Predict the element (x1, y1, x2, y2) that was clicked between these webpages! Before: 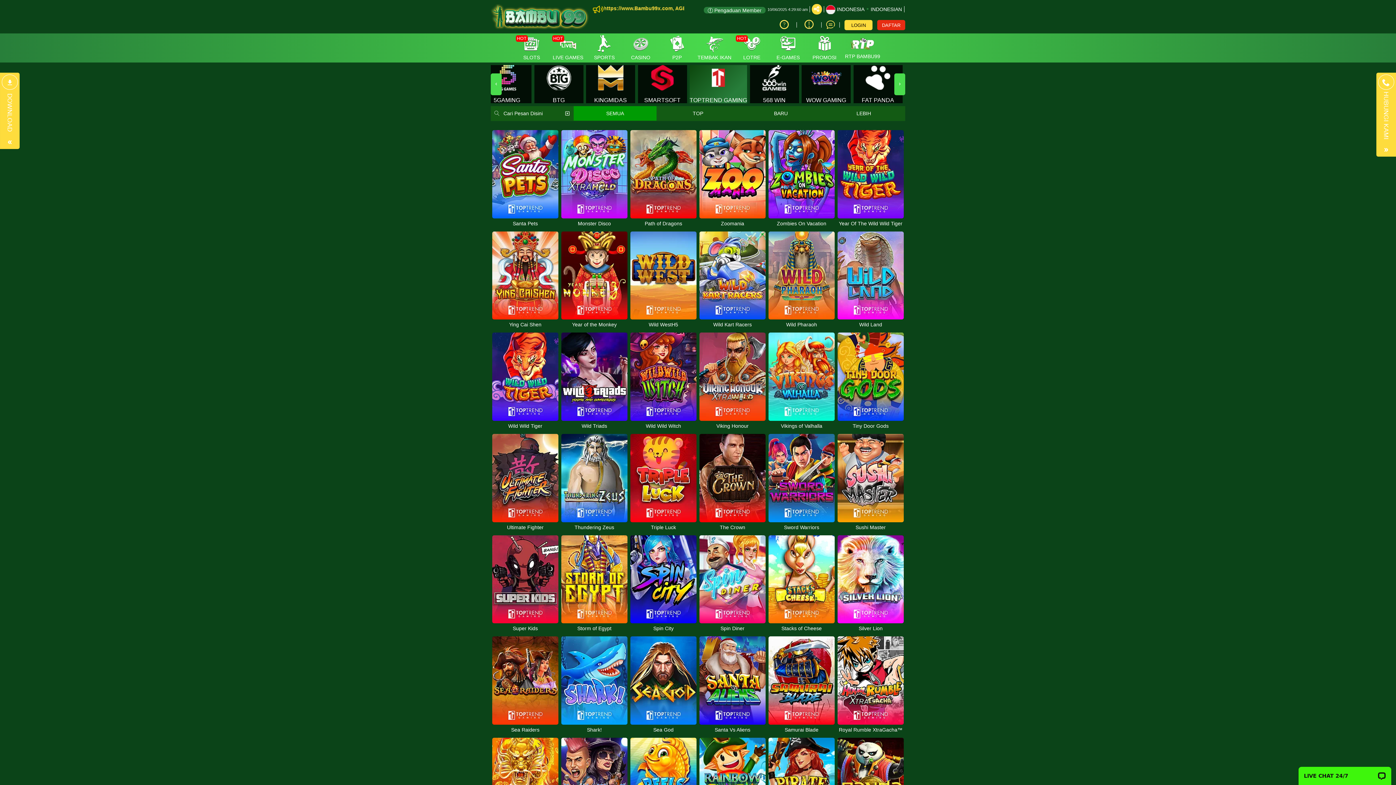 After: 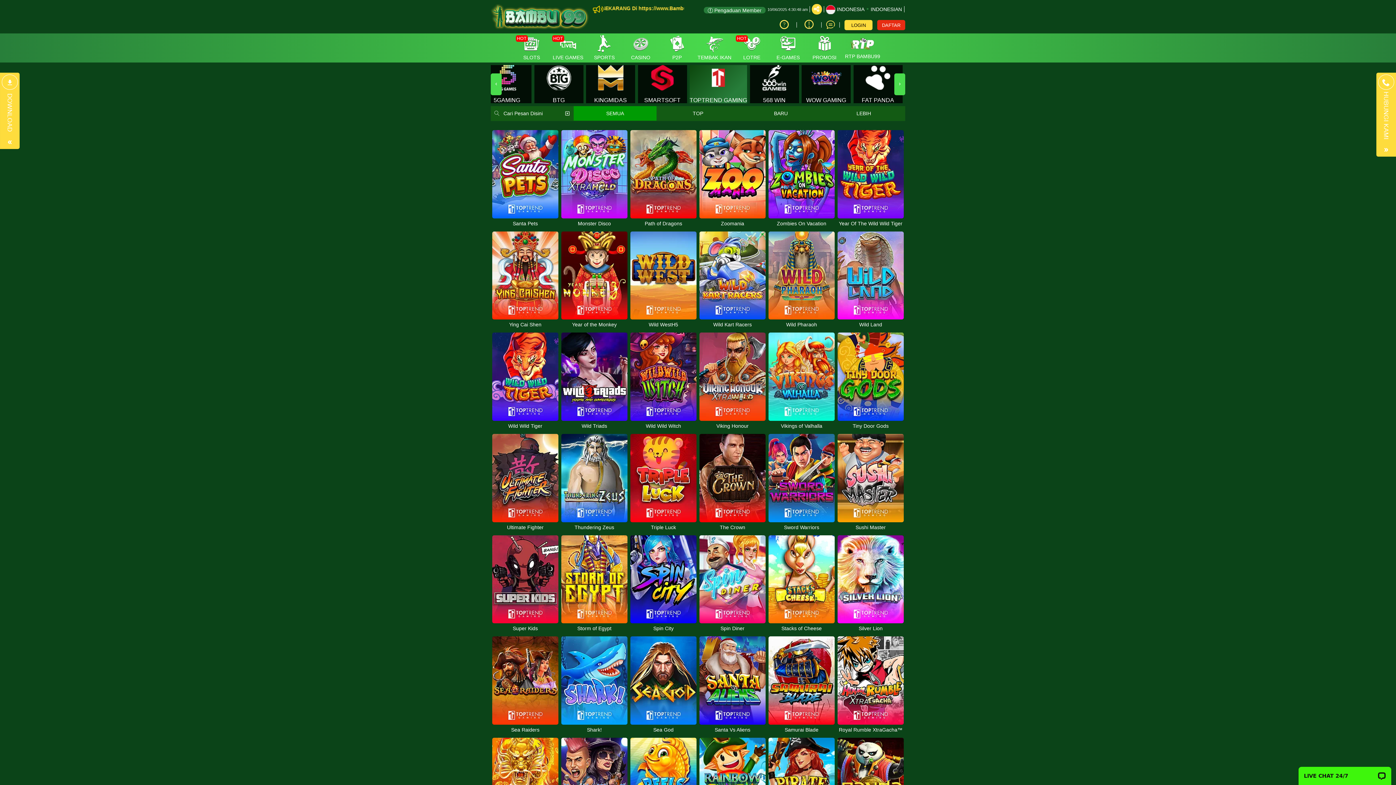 Action: label: TOPTREND GAMING bbox: (689, 65, 747, 103)